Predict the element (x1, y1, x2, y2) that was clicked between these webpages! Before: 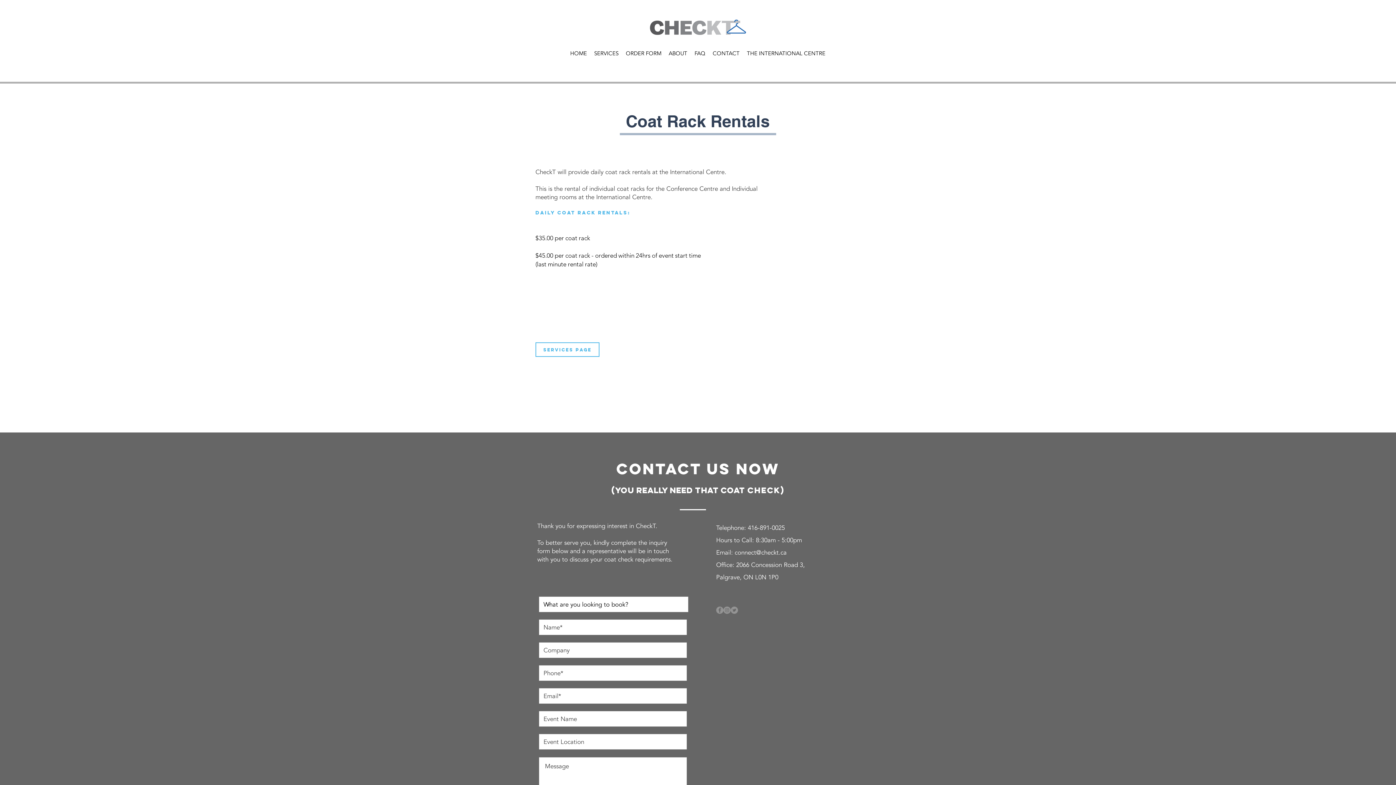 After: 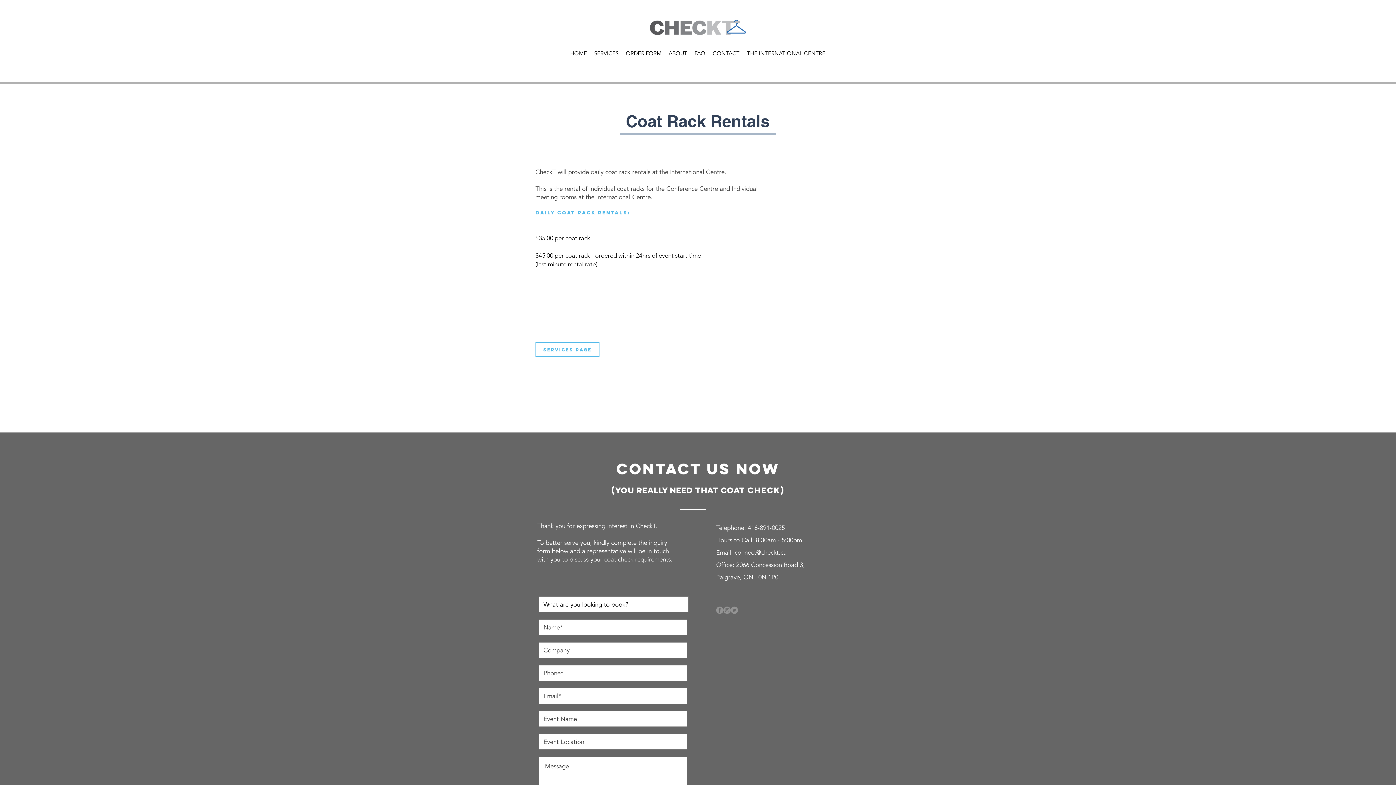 Action: bbox: (730, 606, 738, 614)